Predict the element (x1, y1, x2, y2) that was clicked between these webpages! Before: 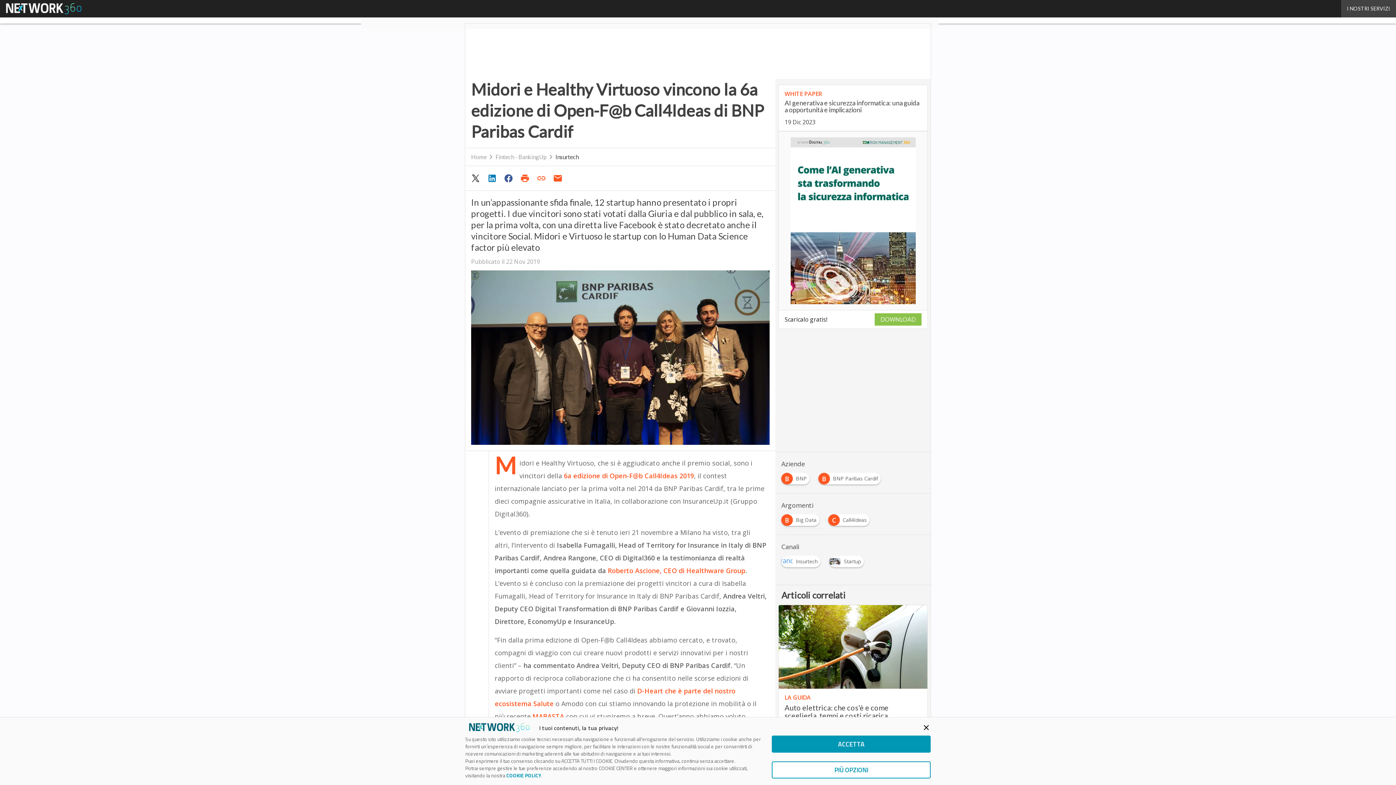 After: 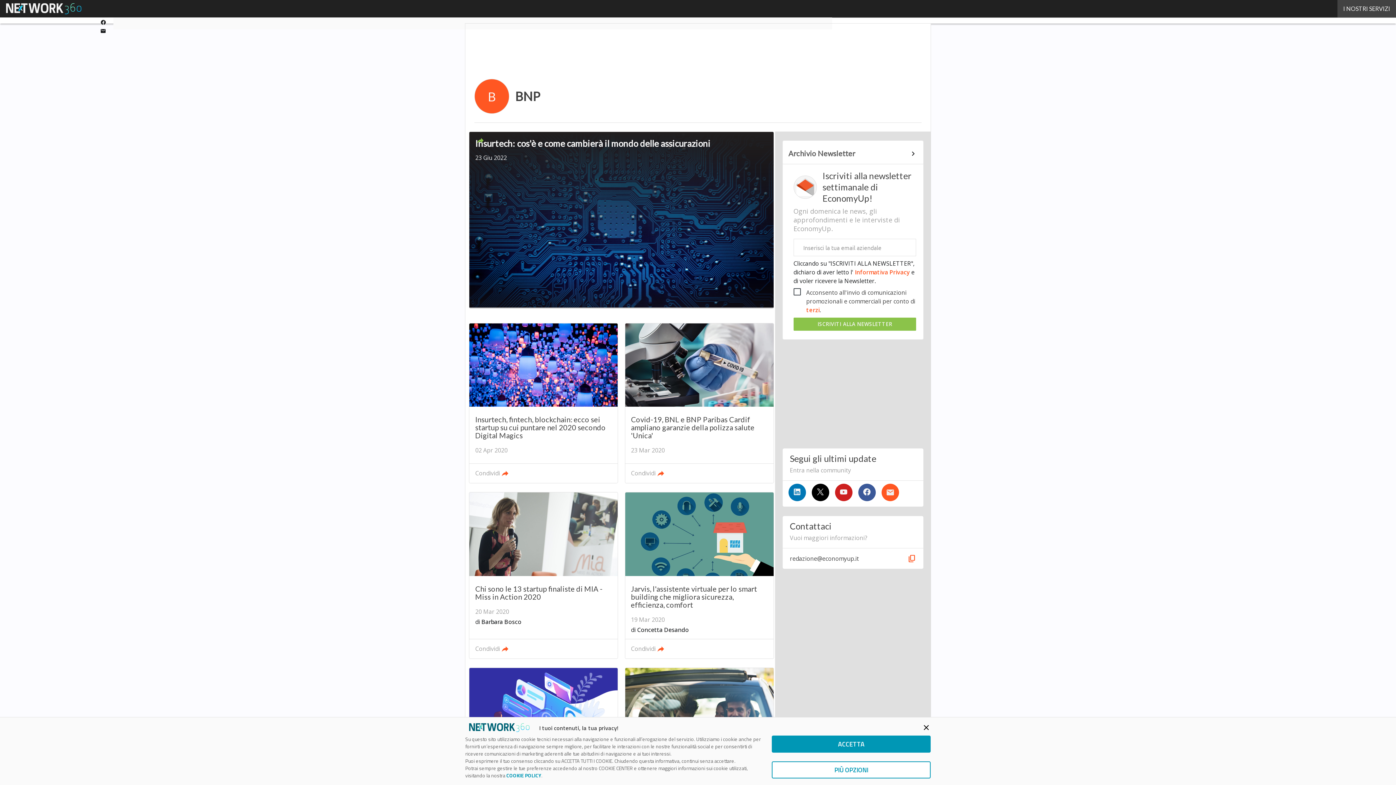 Action: bbox: (781, 473, 812, 480) label: B
BNP